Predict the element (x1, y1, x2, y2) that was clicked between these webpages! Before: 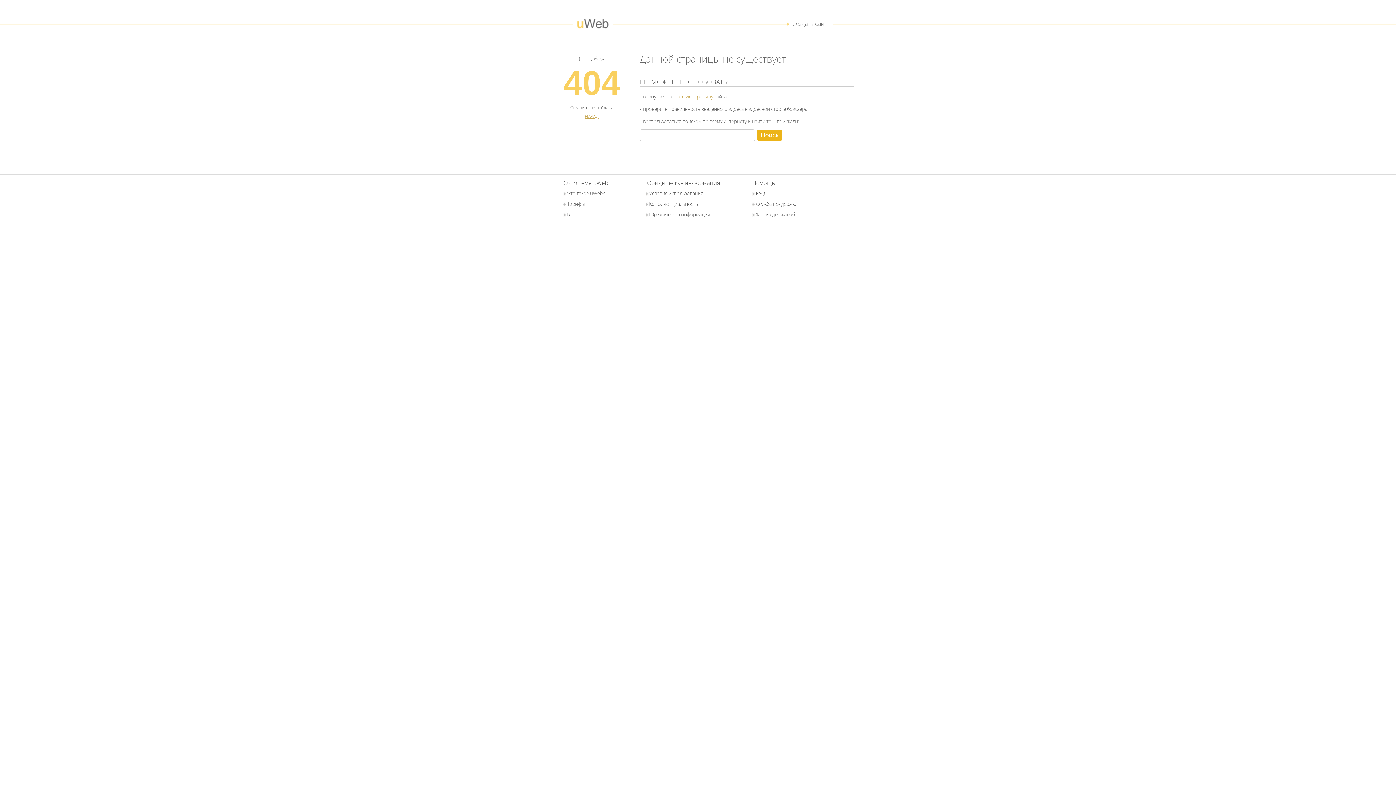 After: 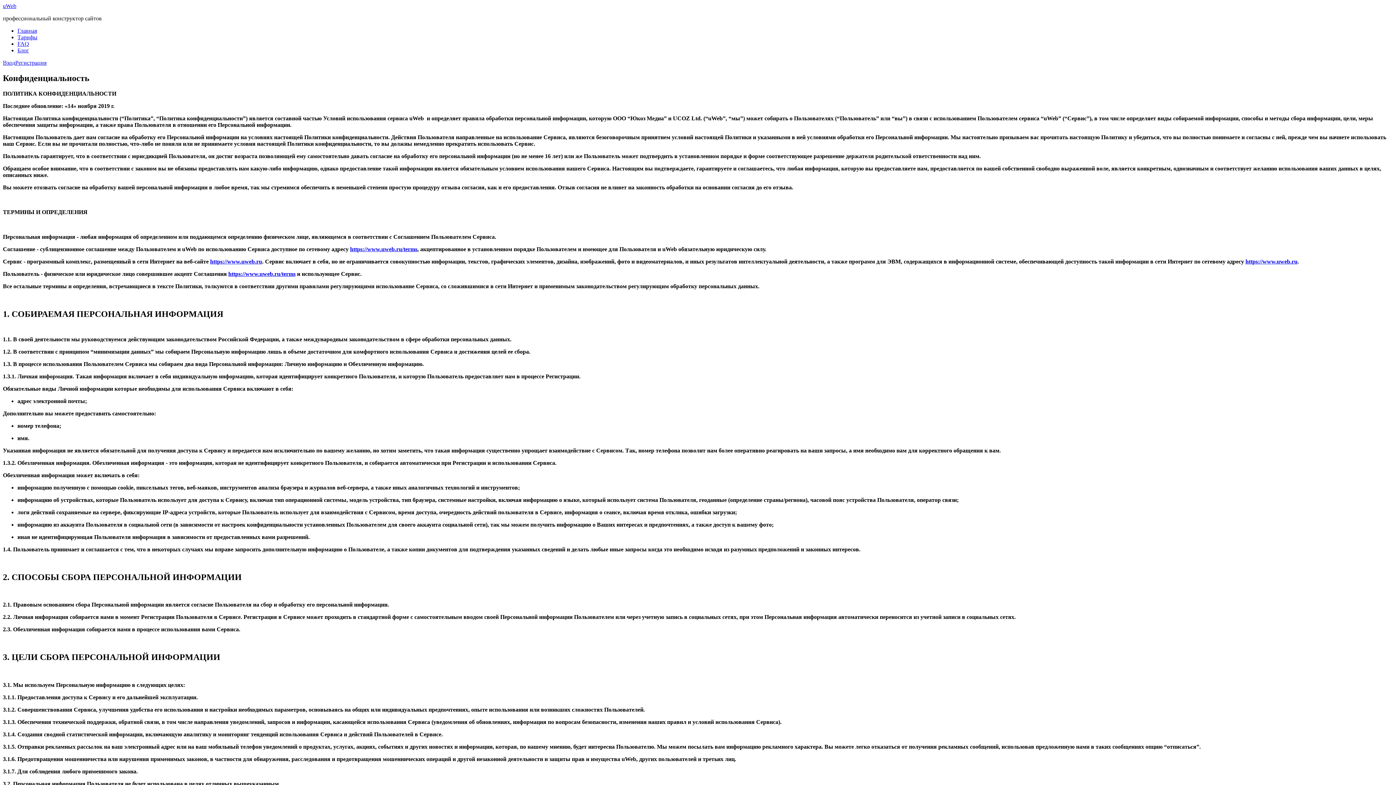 Action: label: Конфиденциальность bbox: (645, 200, 698, 208)